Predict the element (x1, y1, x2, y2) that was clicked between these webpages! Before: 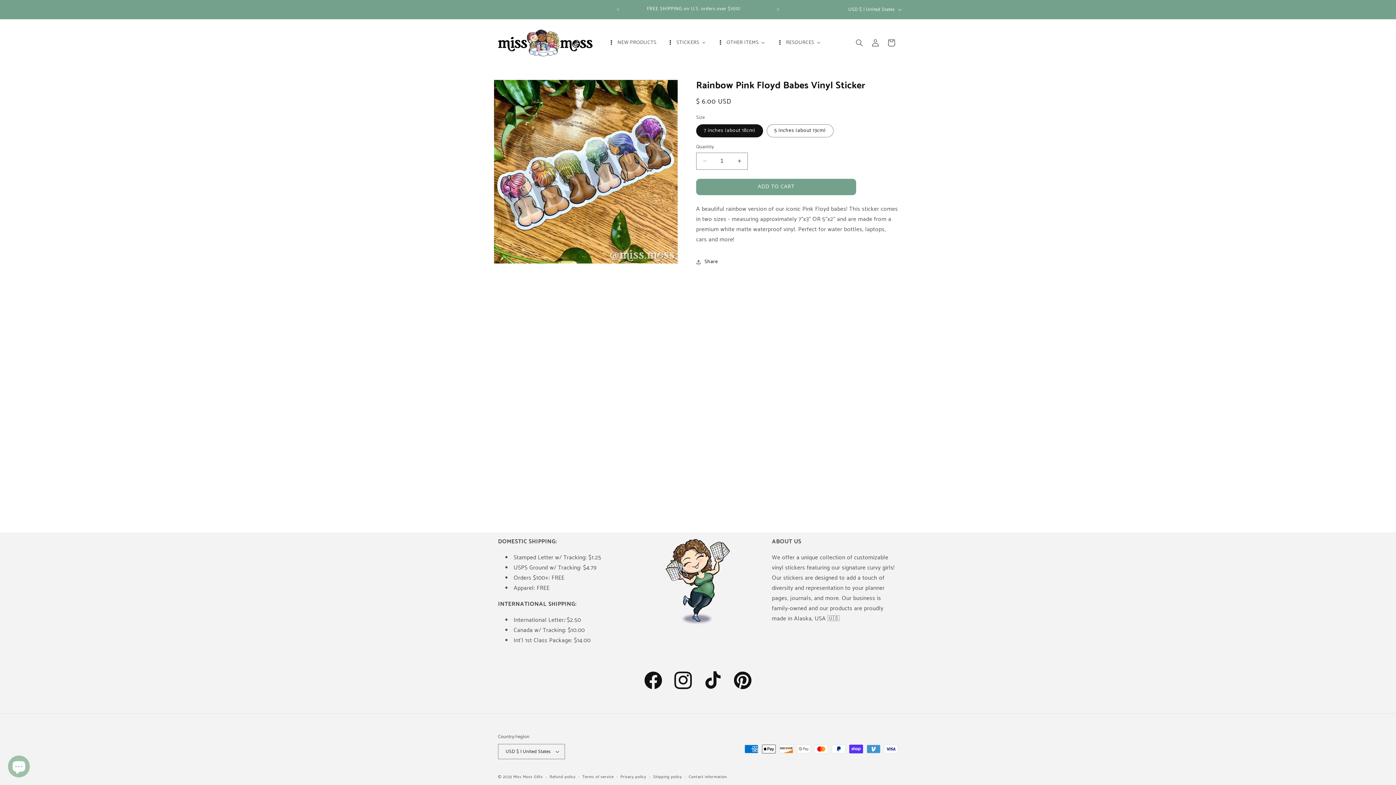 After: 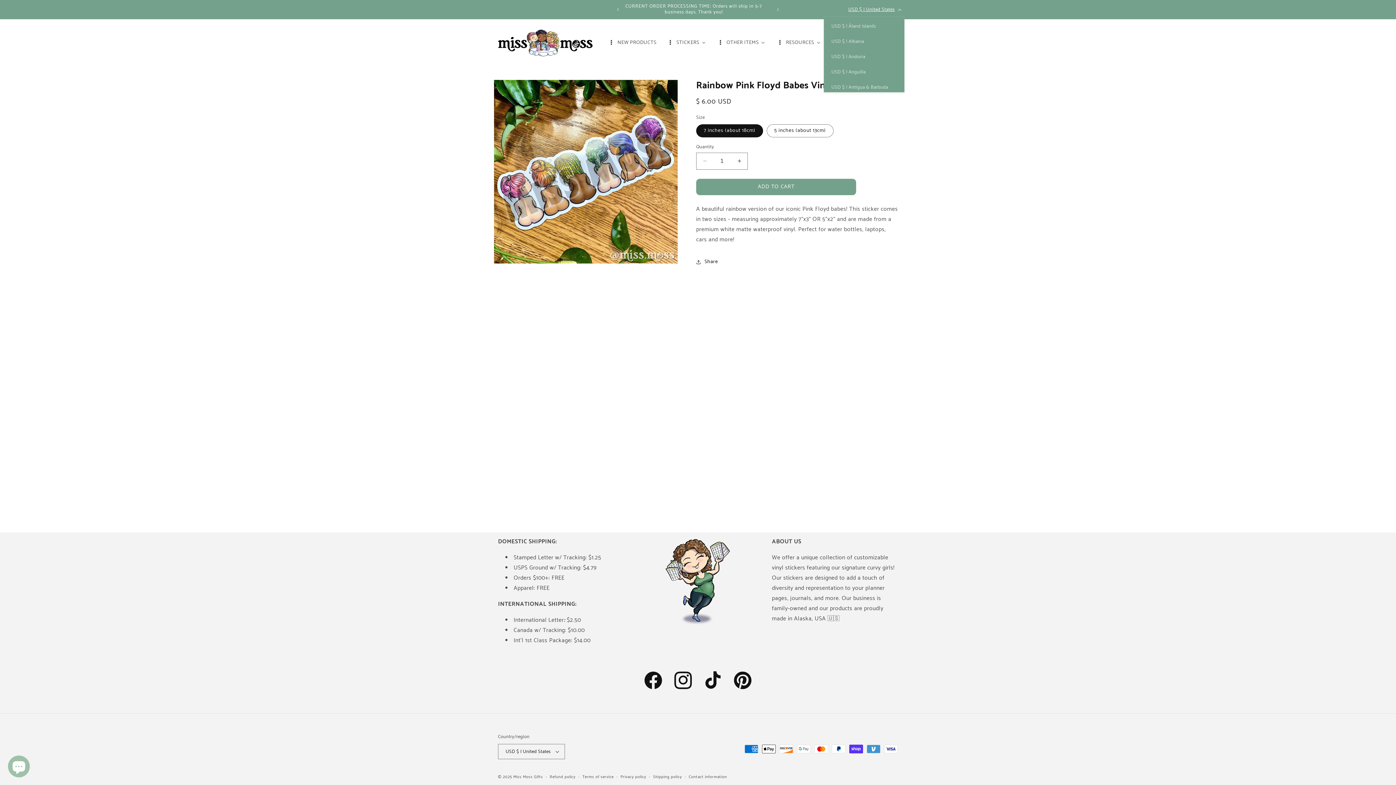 Action: bbox: (844, 2, 904, 16) label: USD $ | United States